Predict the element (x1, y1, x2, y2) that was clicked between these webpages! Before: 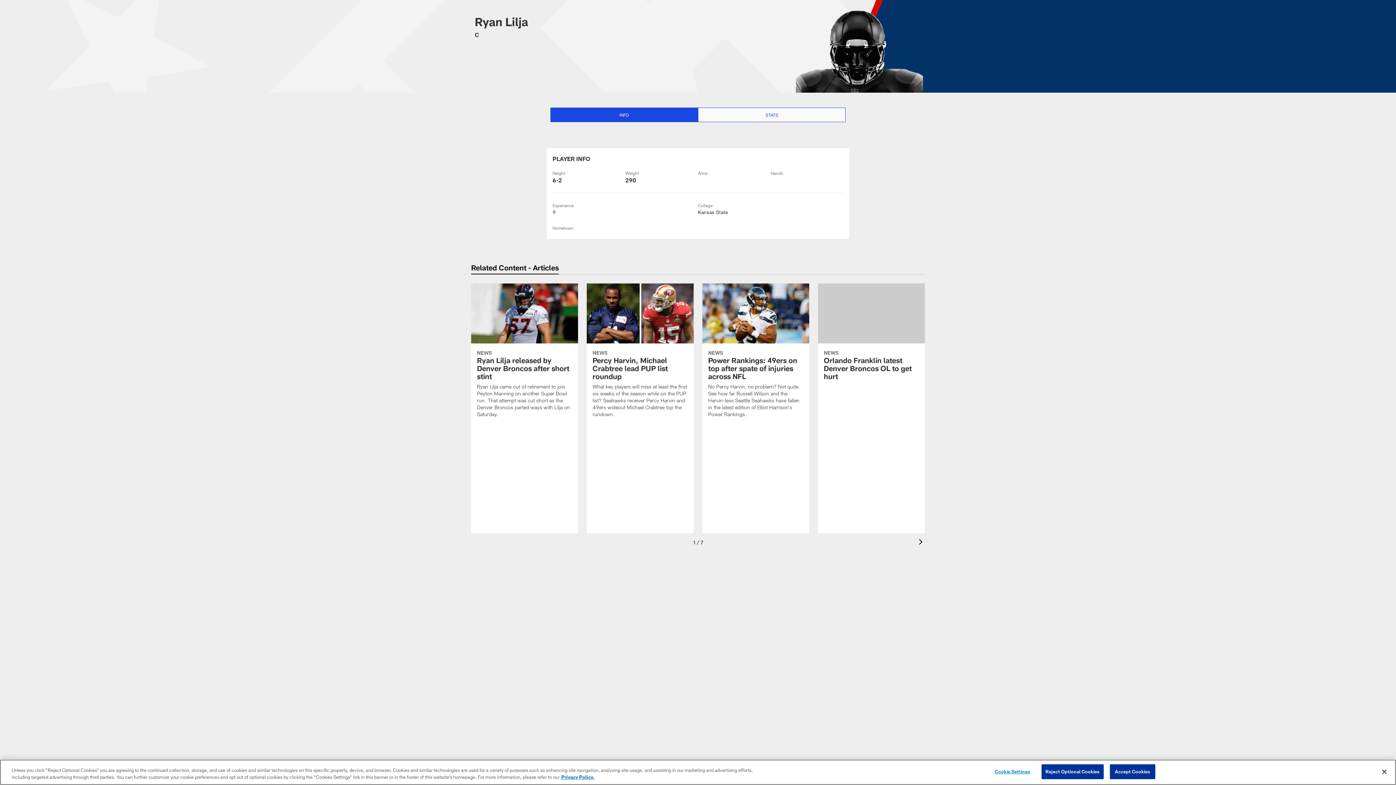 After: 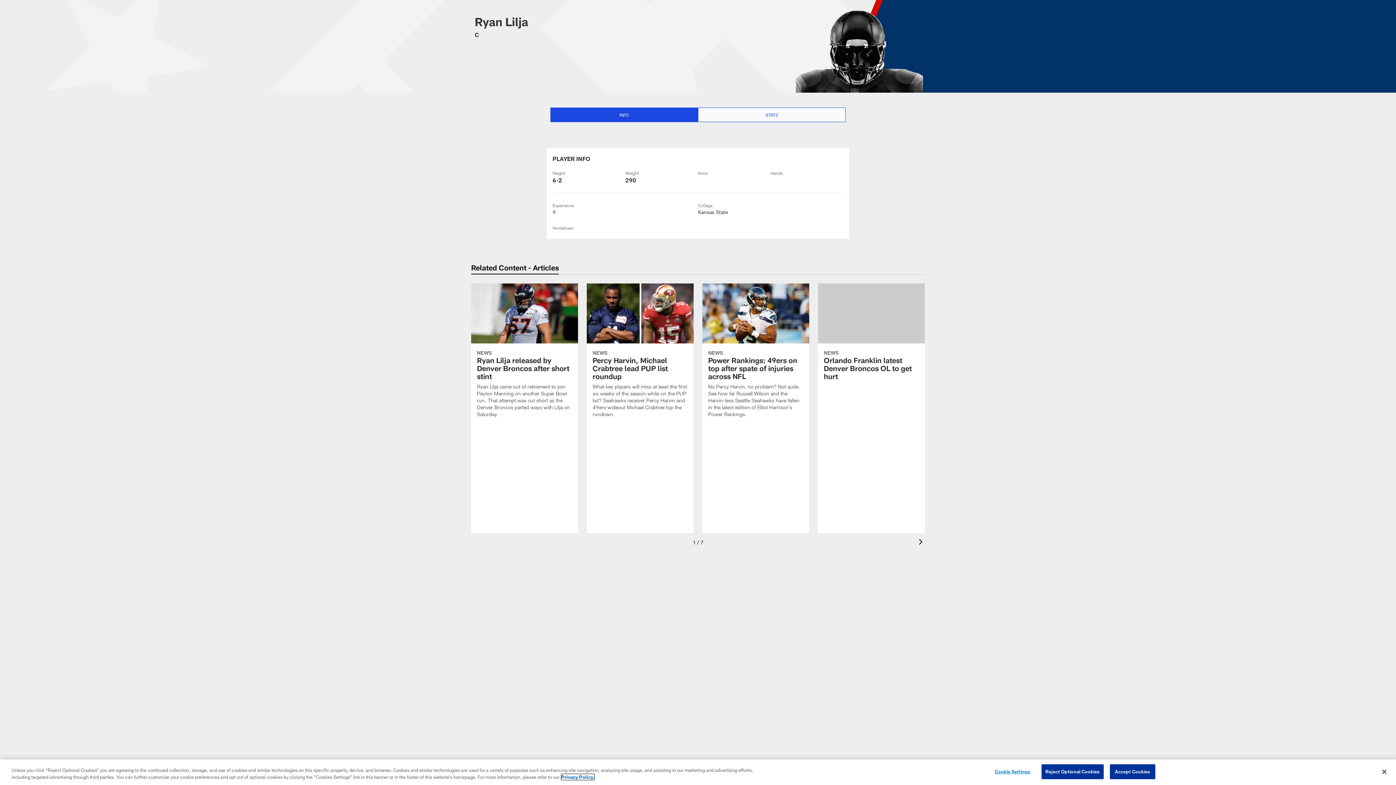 Action: label: More information about privacy policy, opens in a new tab, opens in a new tab bbox: (561, 774, 594, 780)